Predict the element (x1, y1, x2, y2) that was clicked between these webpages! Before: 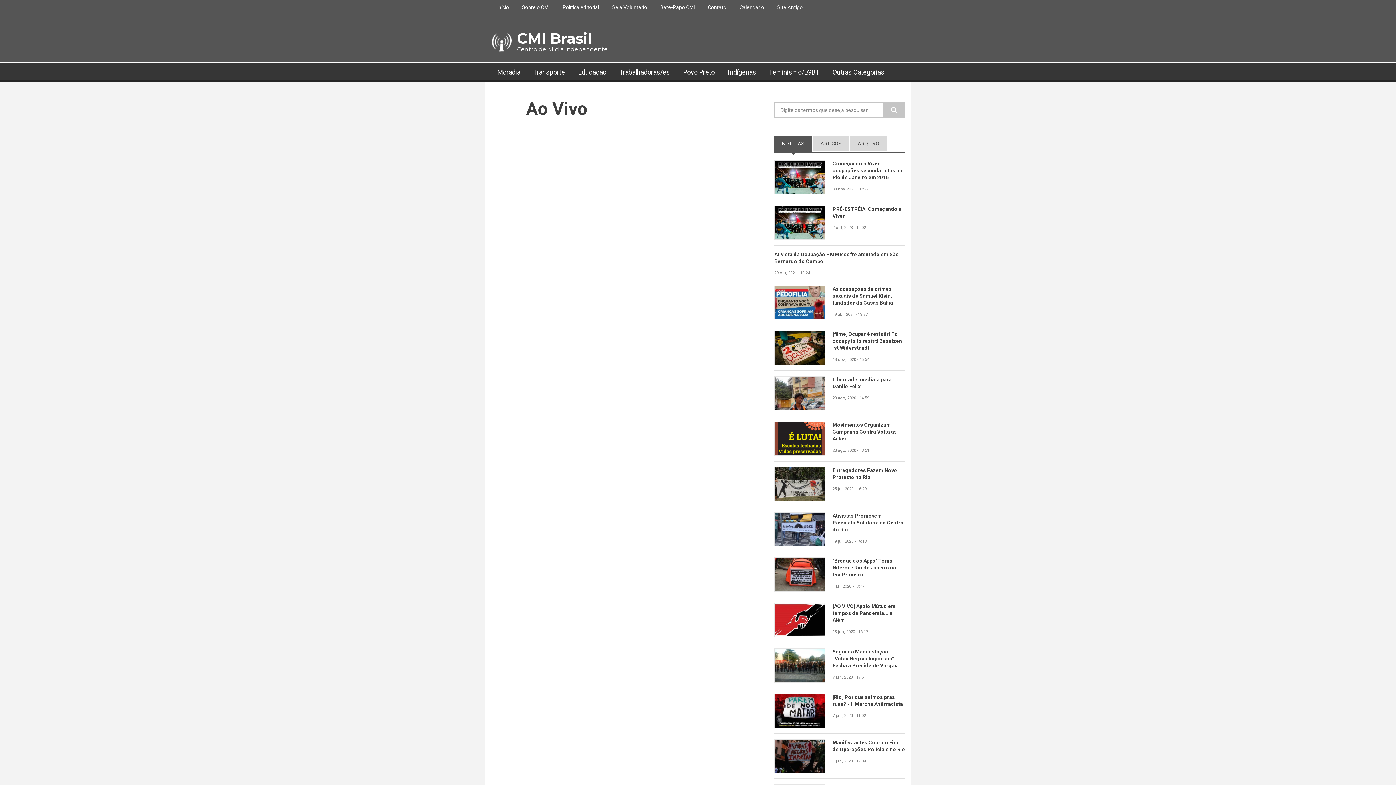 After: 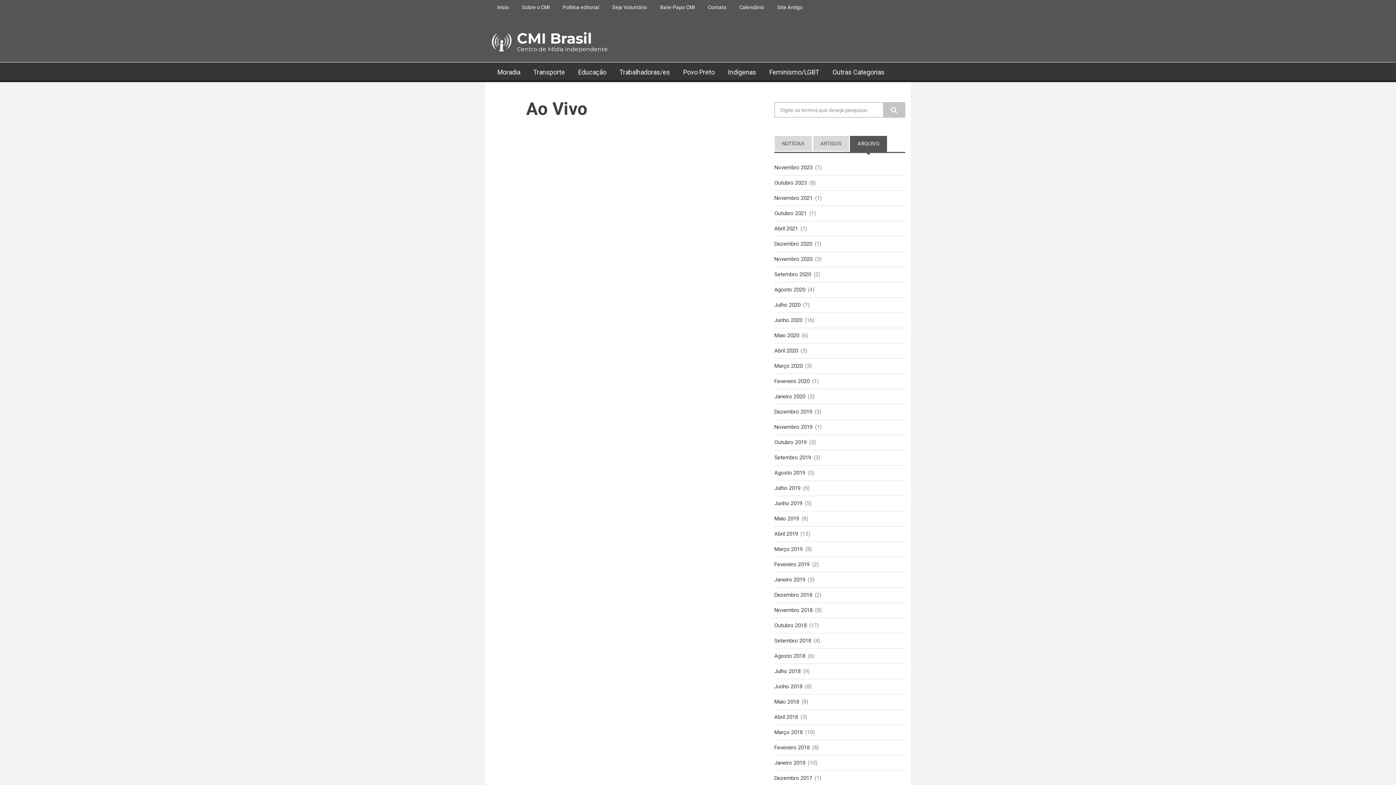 Action: label: ARQUIVO bbox: (850, 136, 887, 152)